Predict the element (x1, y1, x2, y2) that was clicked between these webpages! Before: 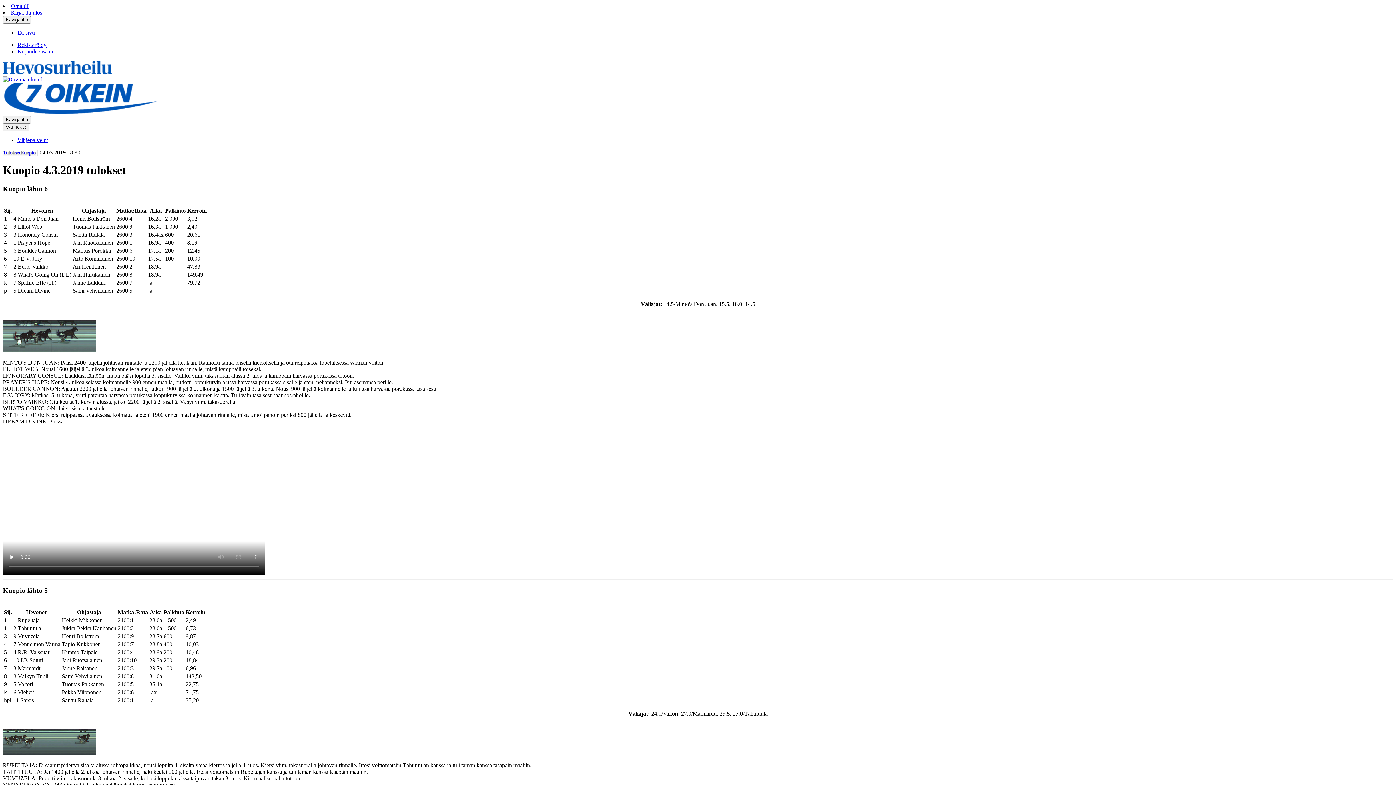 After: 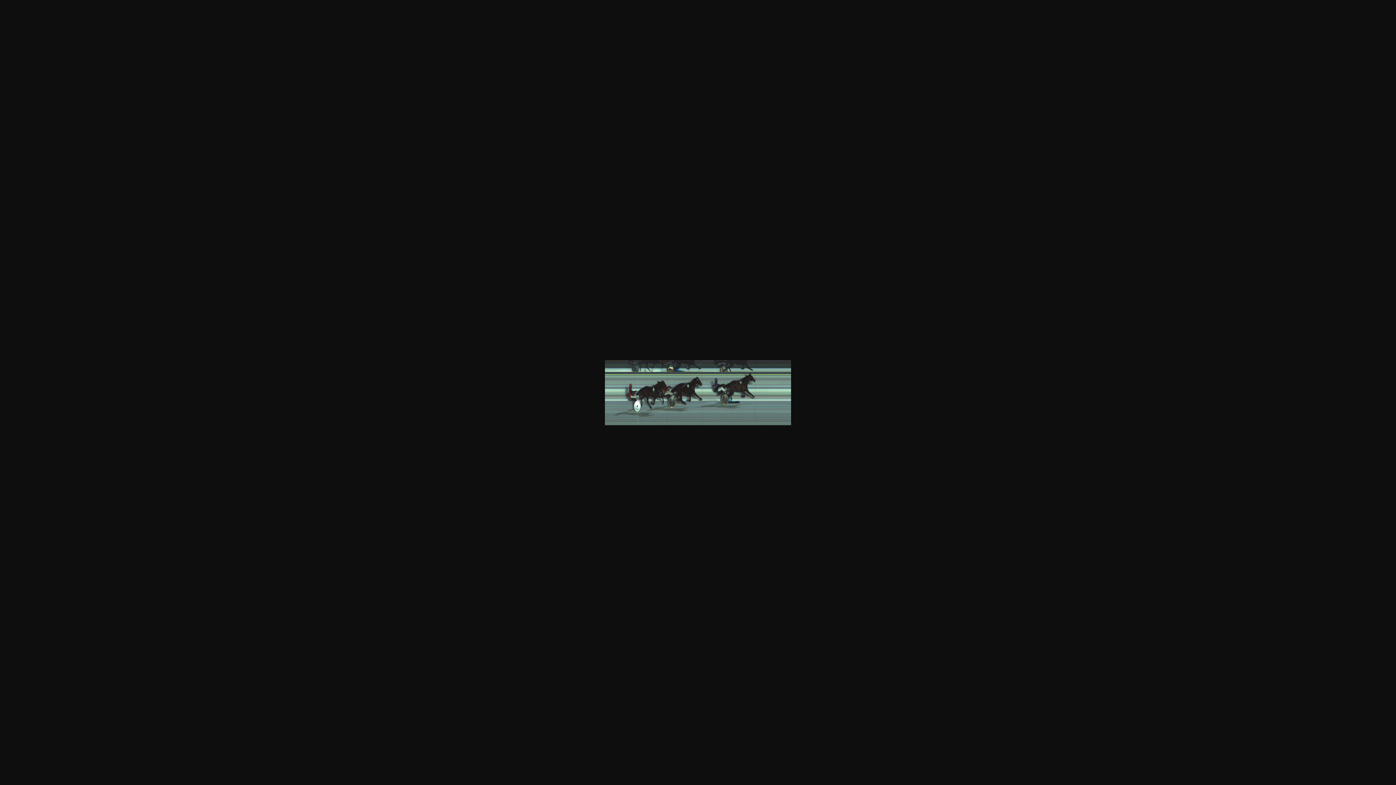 Action: bbox: (2, 347, 96, 353)